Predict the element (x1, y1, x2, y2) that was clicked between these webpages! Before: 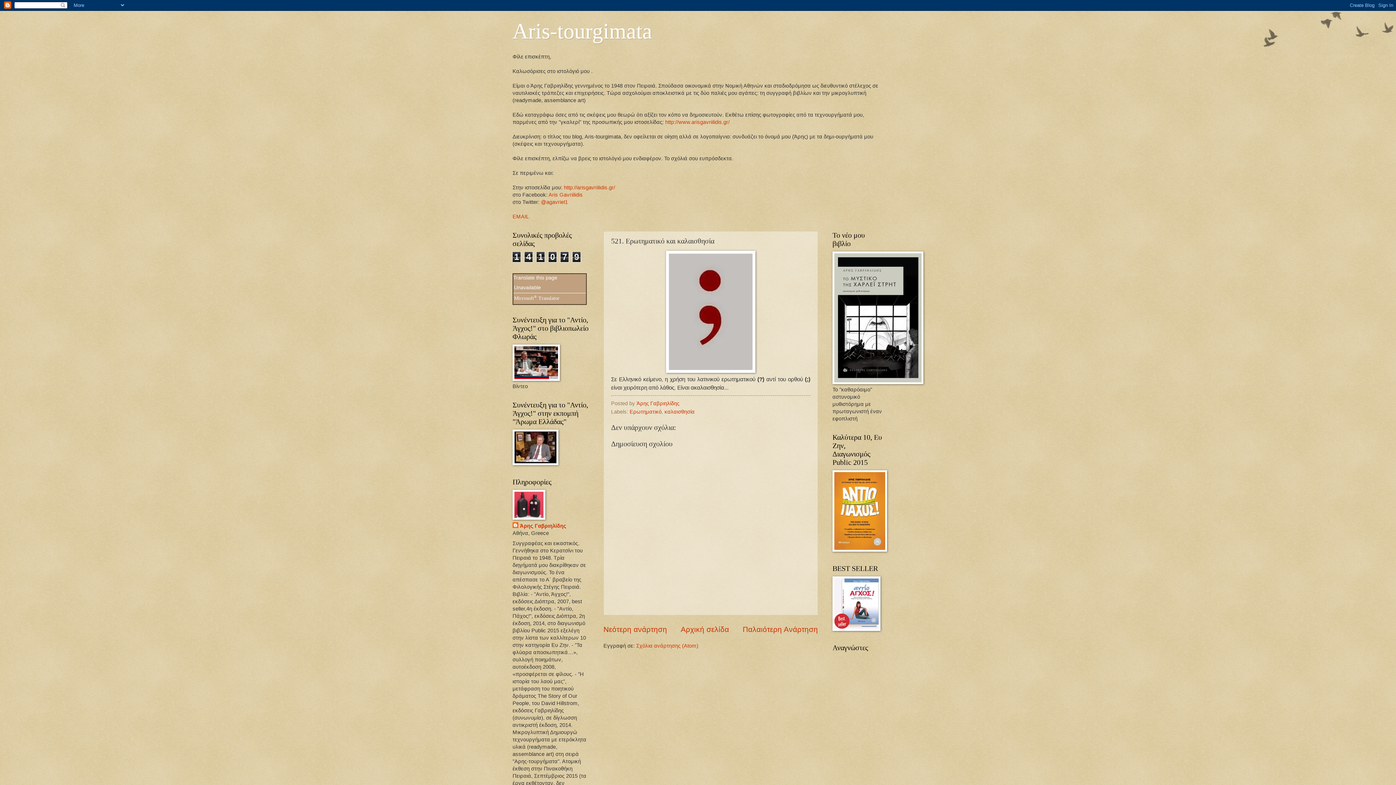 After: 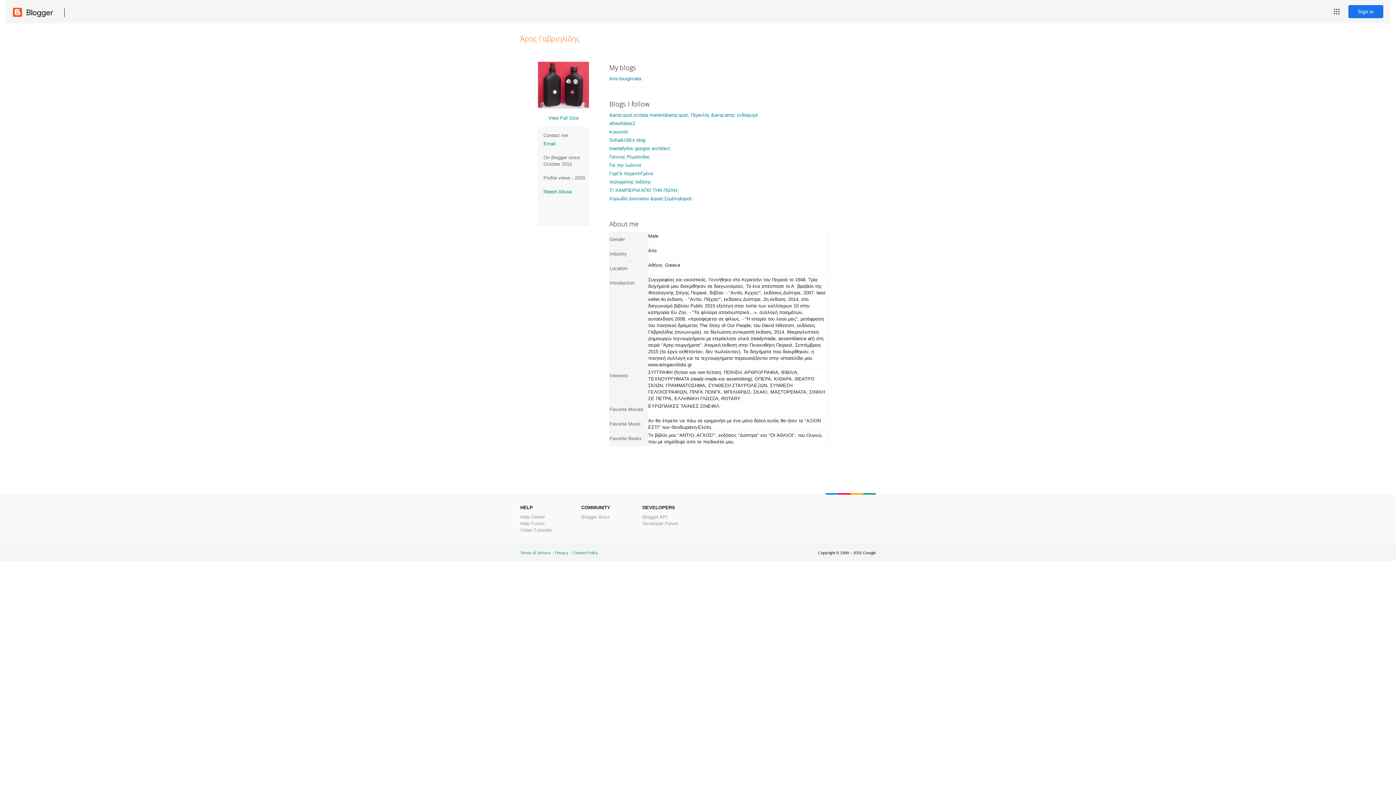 Action: label: Άρης Γαβριηλίδης bbox: (512, 522, 566, 529)